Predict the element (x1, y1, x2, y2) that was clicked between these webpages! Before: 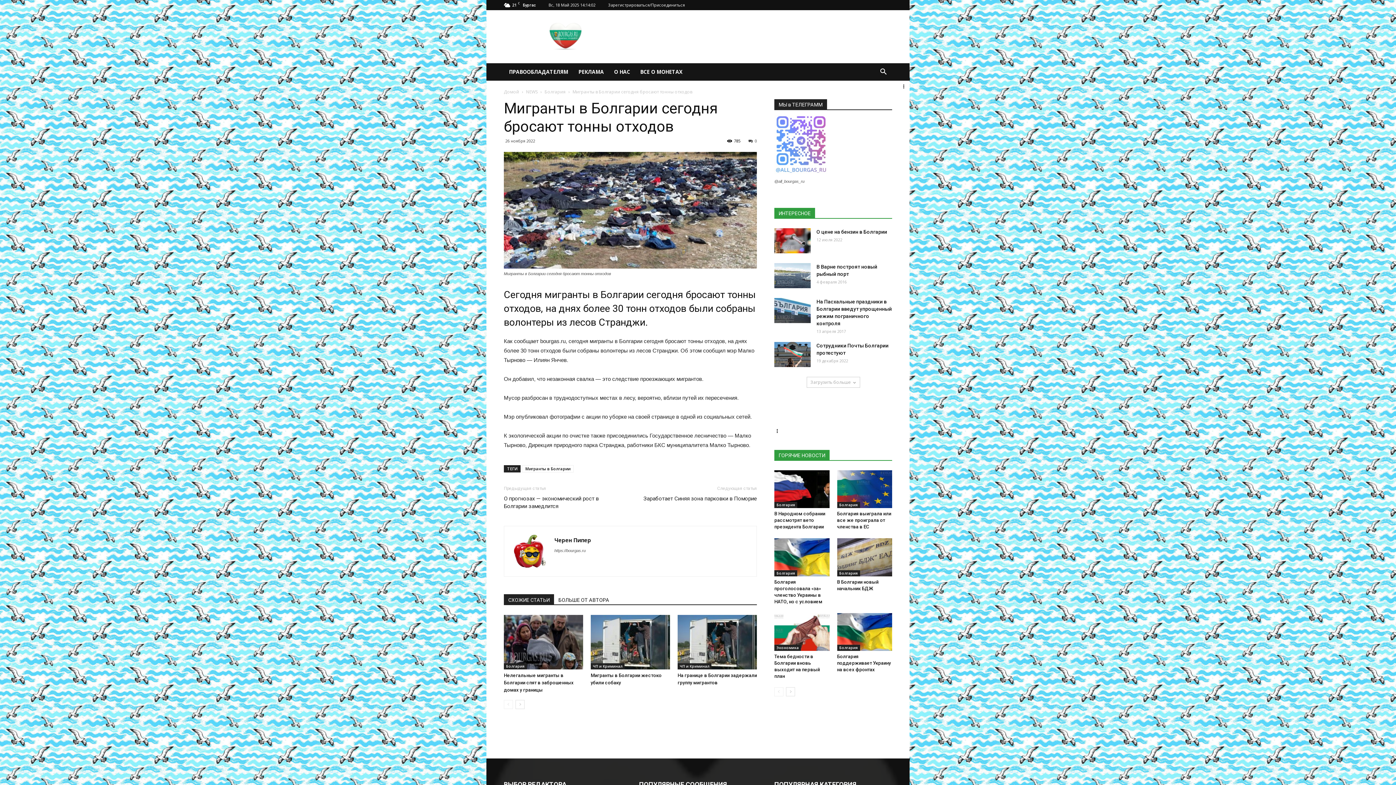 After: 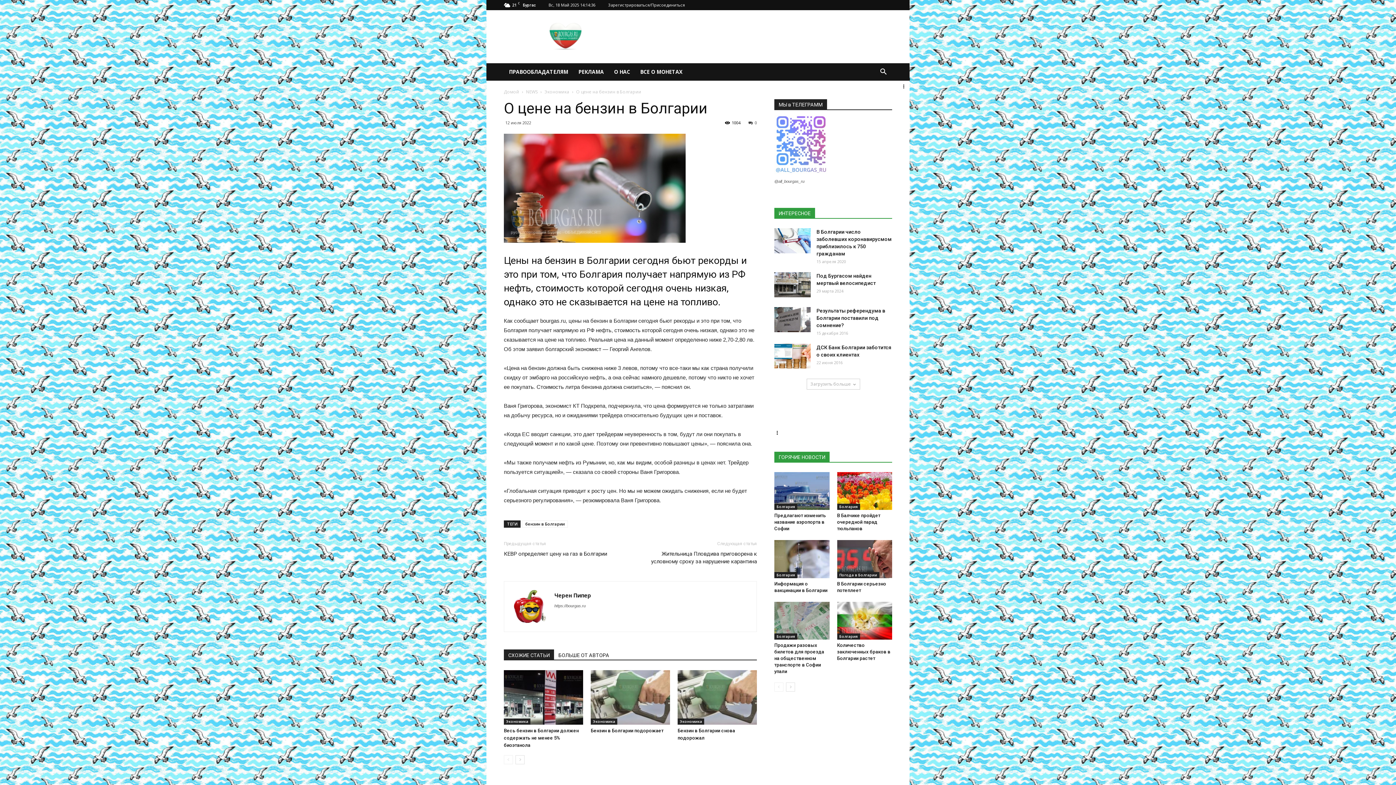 Action: bbox: (774, 228, 810, 253)